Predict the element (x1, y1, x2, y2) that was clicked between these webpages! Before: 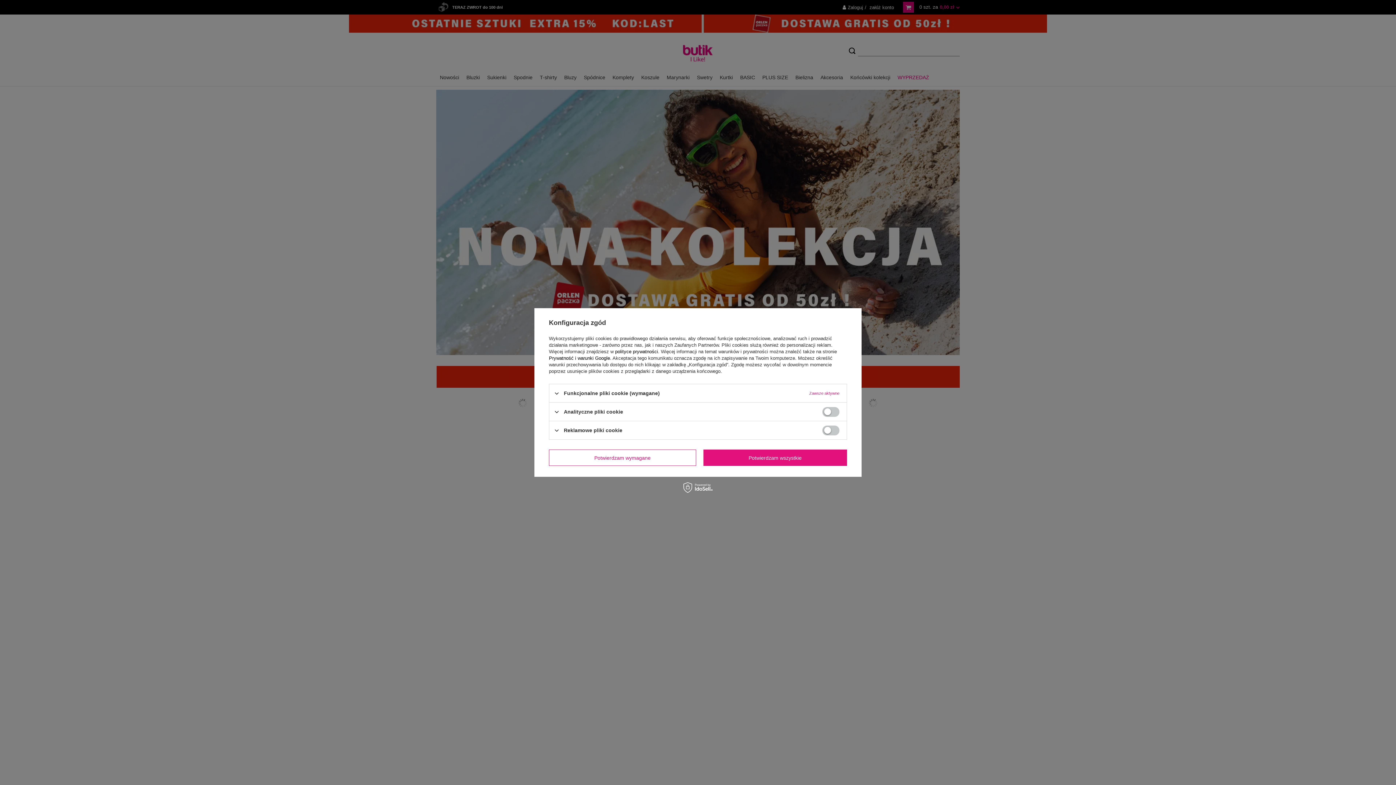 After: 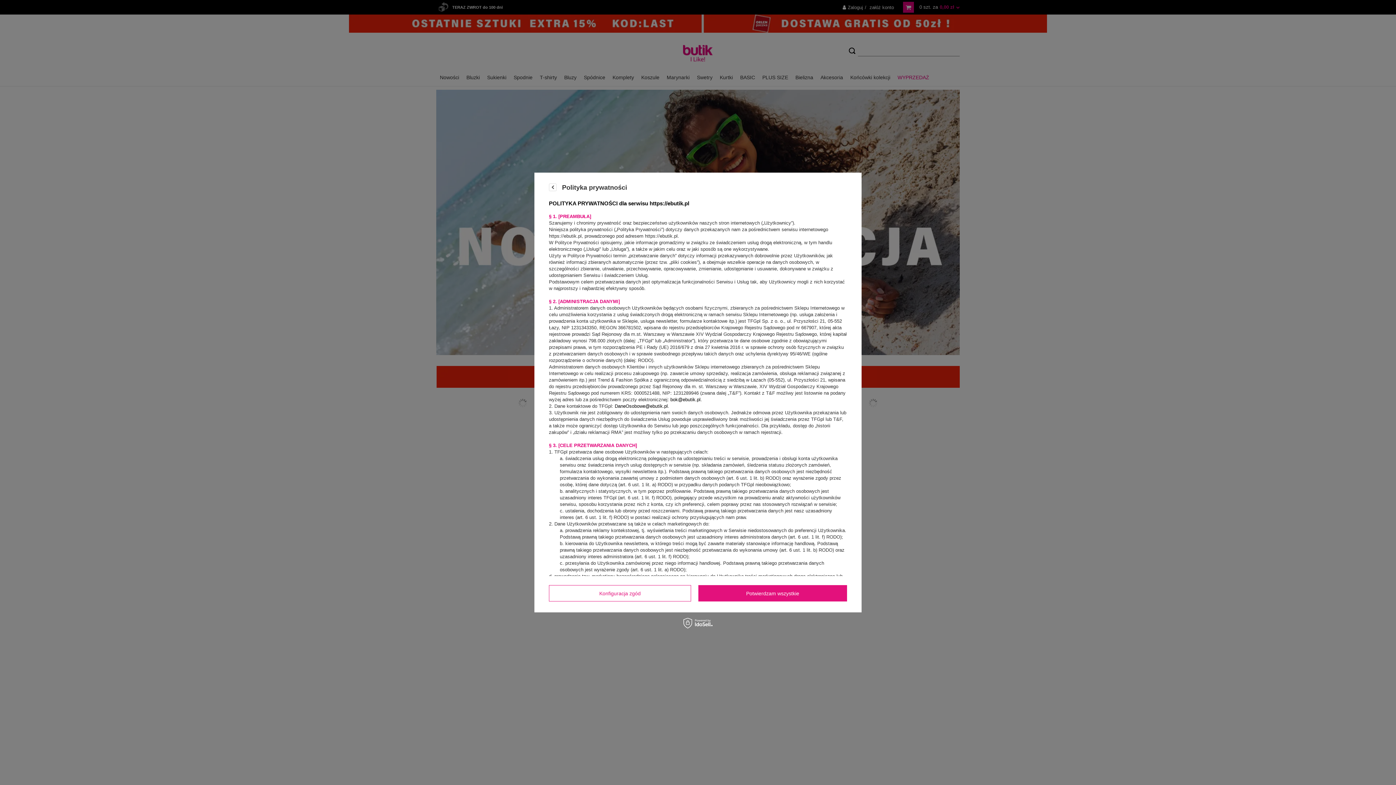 Action: bbox: (615, 349, 658, 354) label: polityce prywatności